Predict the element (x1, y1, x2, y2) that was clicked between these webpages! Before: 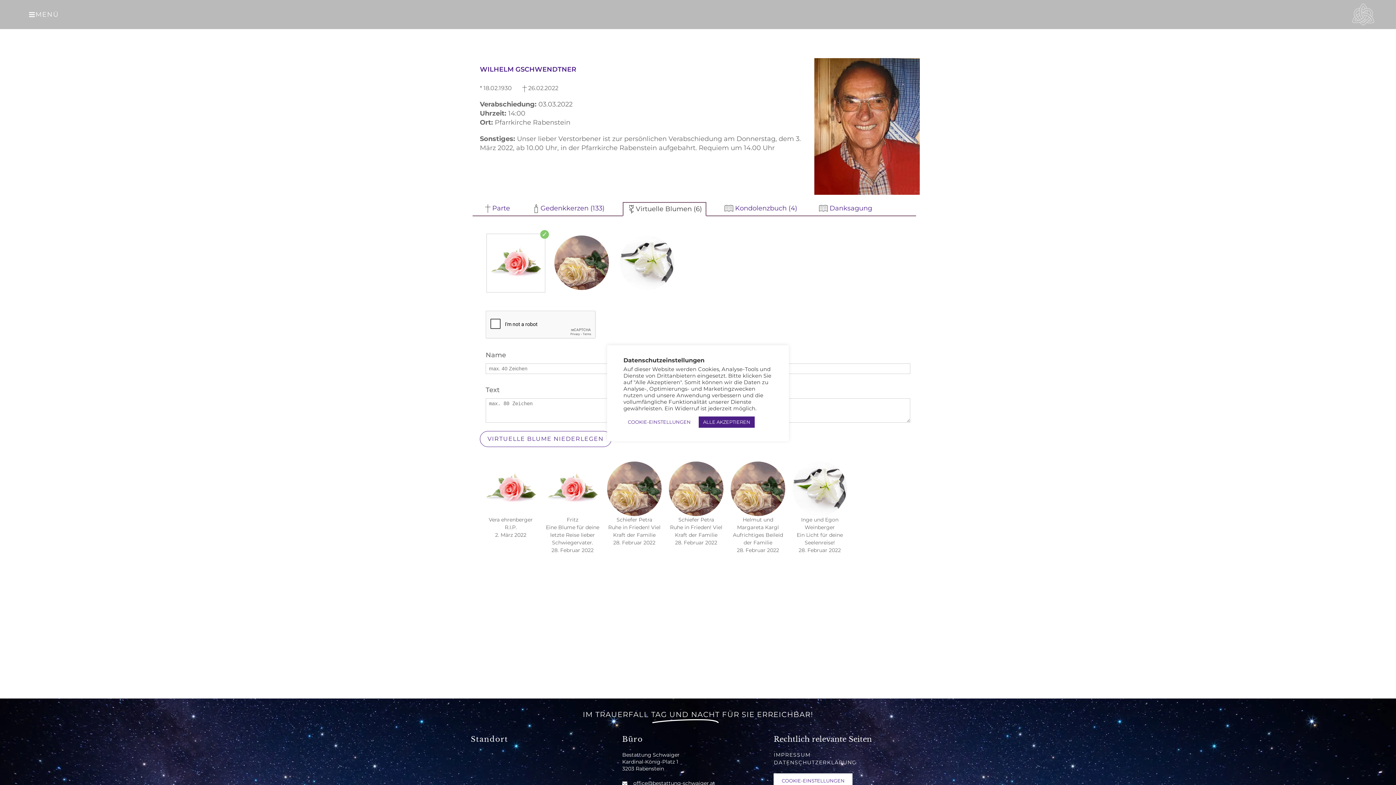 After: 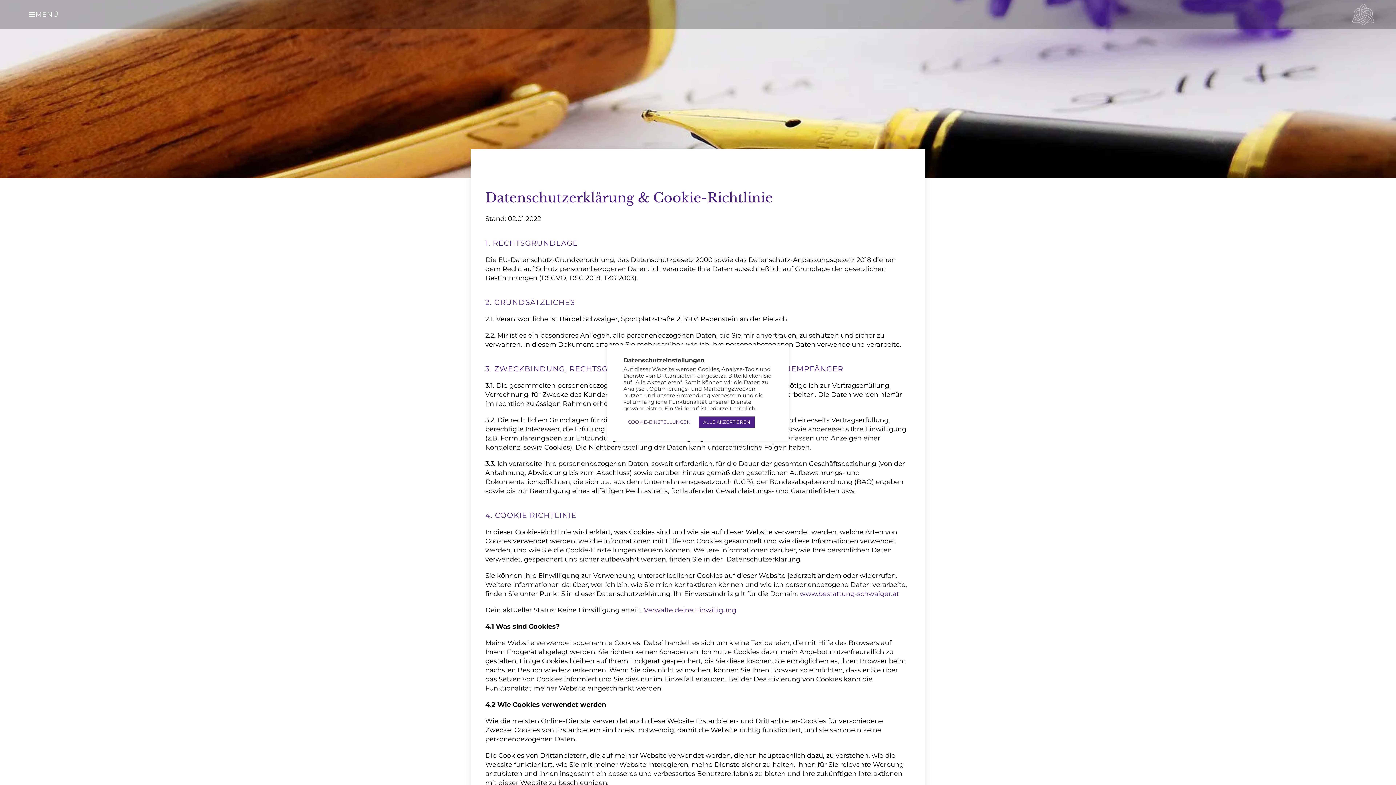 Action: bbox: (773, 759, 925, 766) label: DATENSCHUTZERKLÄRUNG